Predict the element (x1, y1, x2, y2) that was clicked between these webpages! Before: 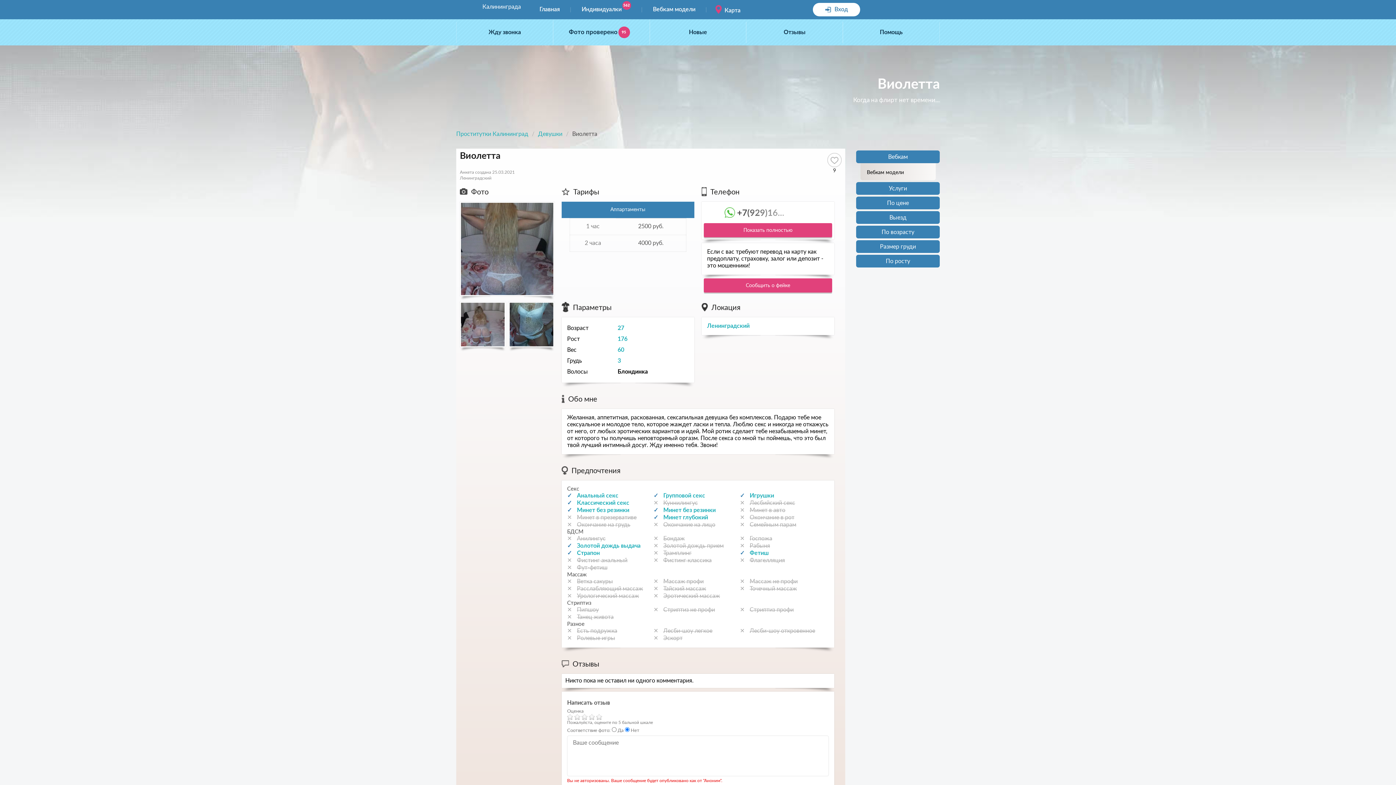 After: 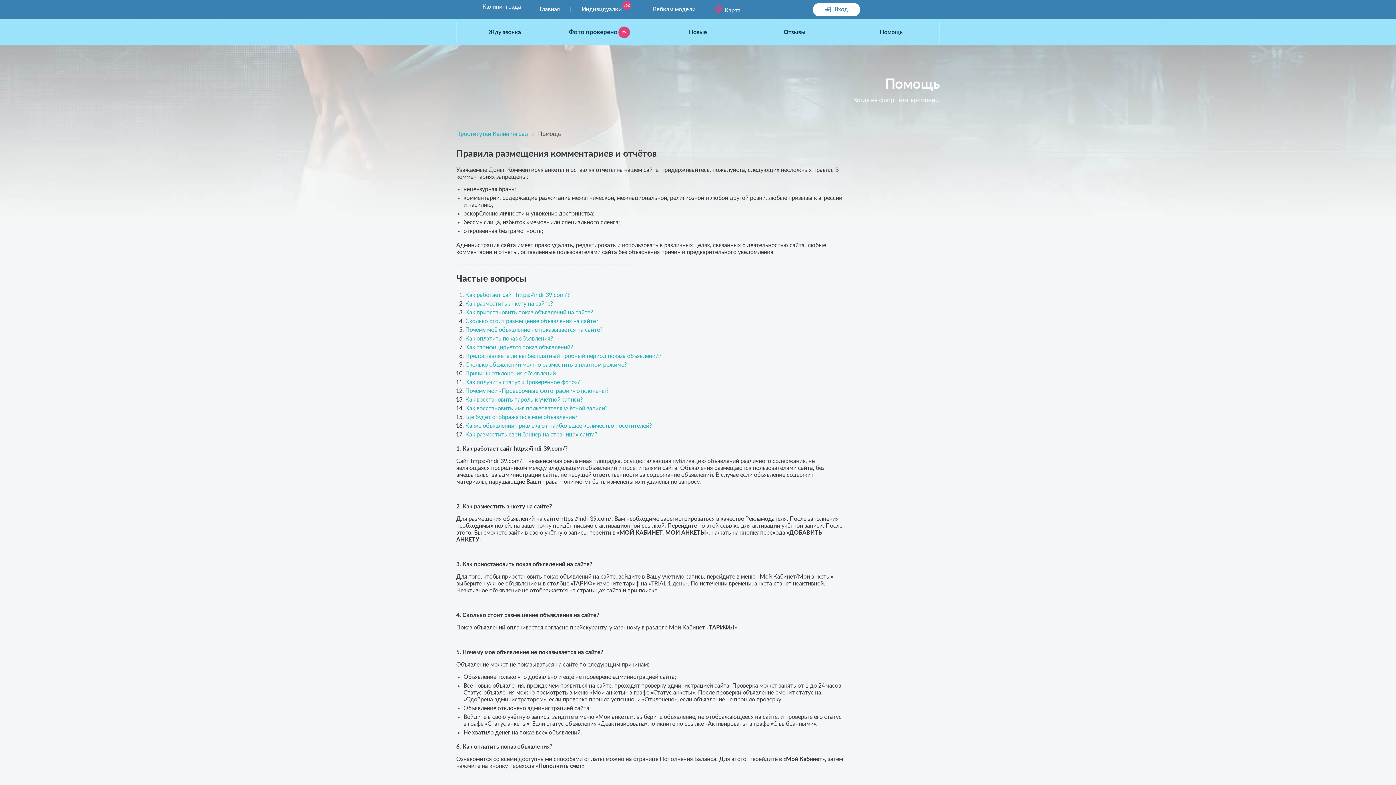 Action: bbox: (880, 21, 902, 43) label: Помощь